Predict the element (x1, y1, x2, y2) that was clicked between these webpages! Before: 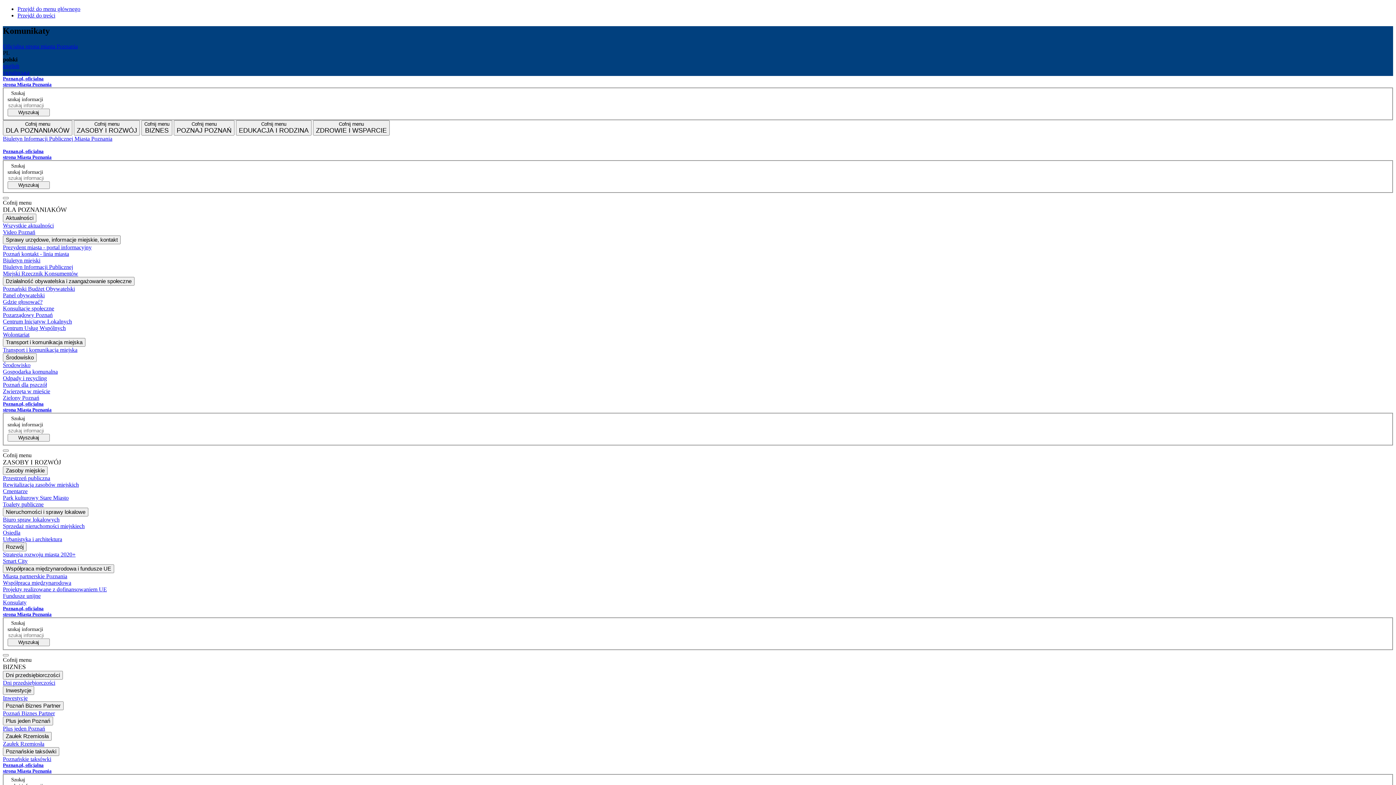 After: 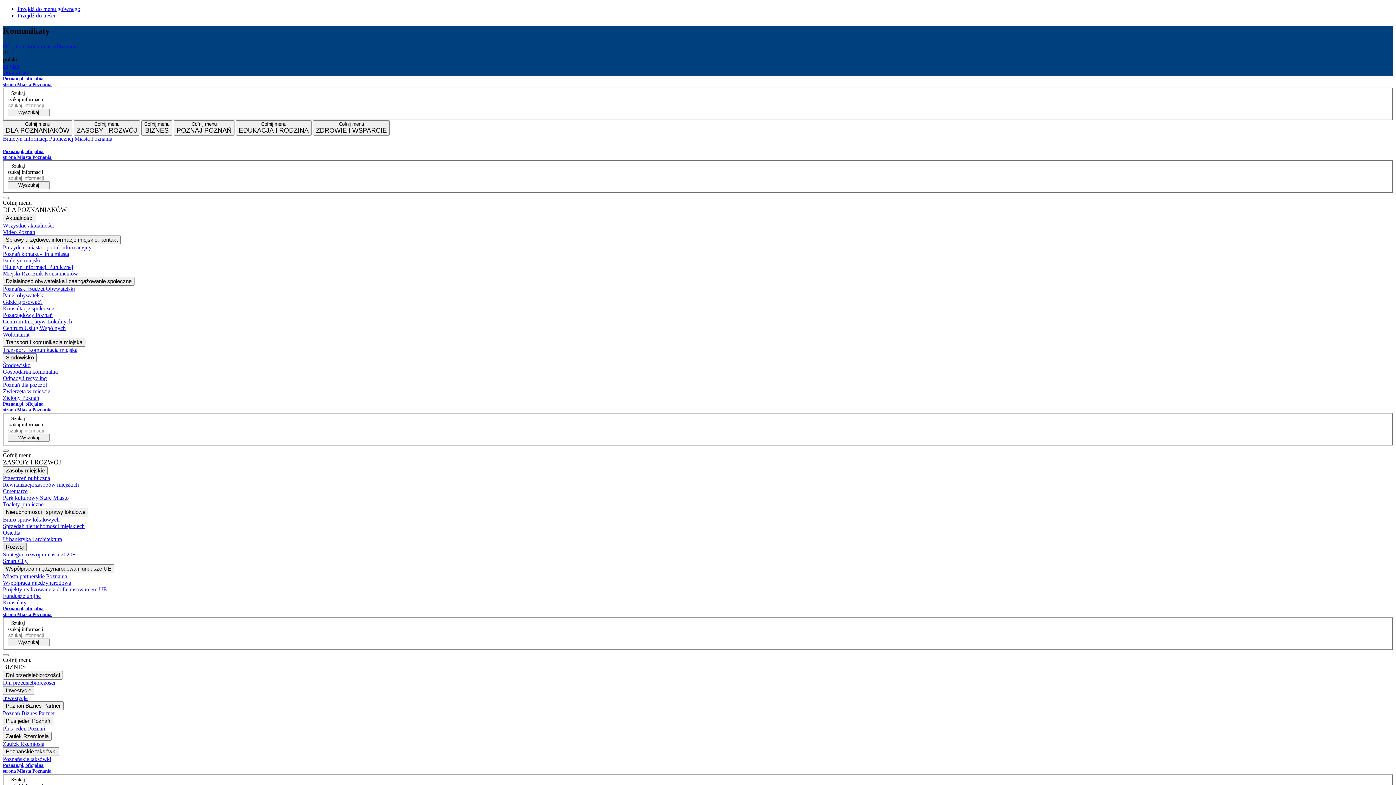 Action: bbox: (2, 542, 26, 551) label: Rozwój